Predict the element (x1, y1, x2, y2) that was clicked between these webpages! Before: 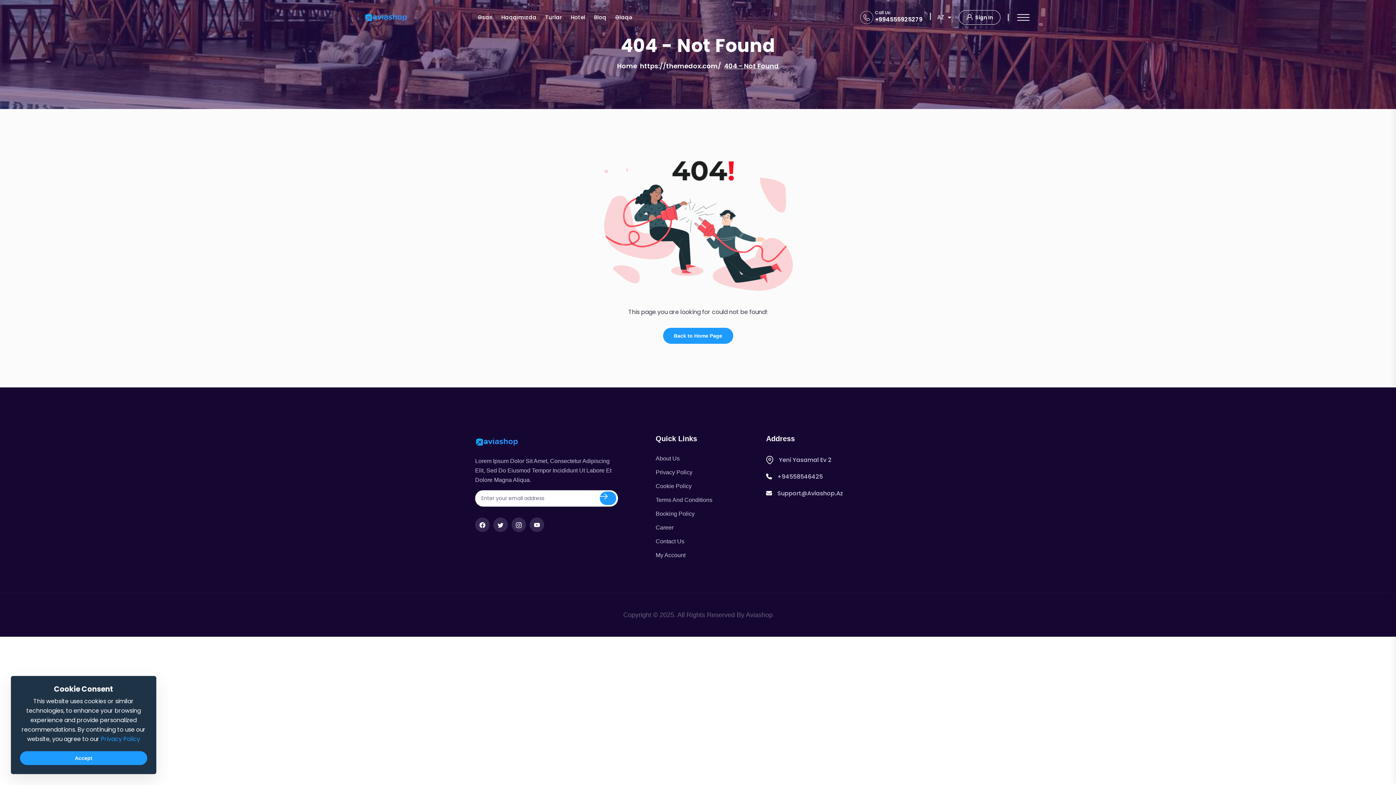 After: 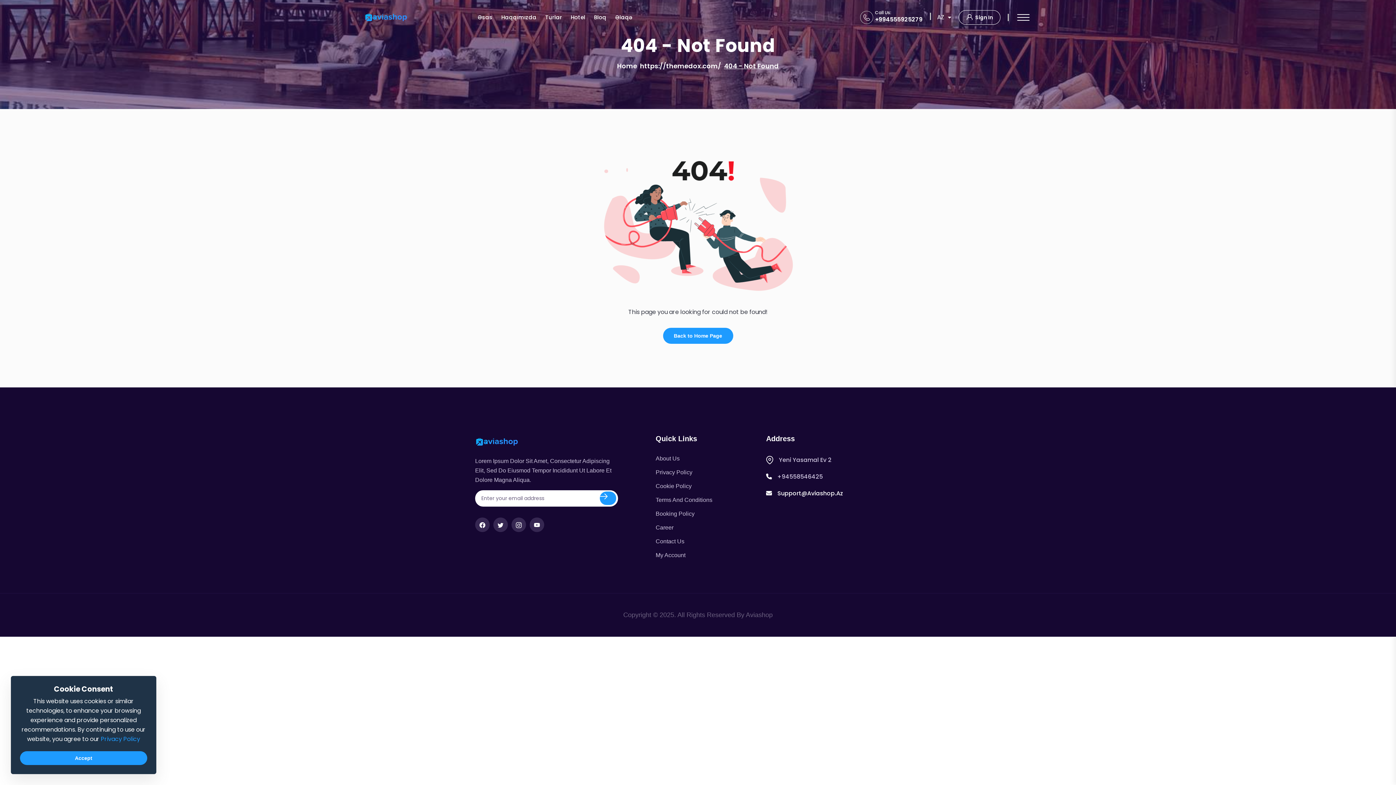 Action: label: Support@Aviashop.Az bbox: (766, 488, 843, 498)